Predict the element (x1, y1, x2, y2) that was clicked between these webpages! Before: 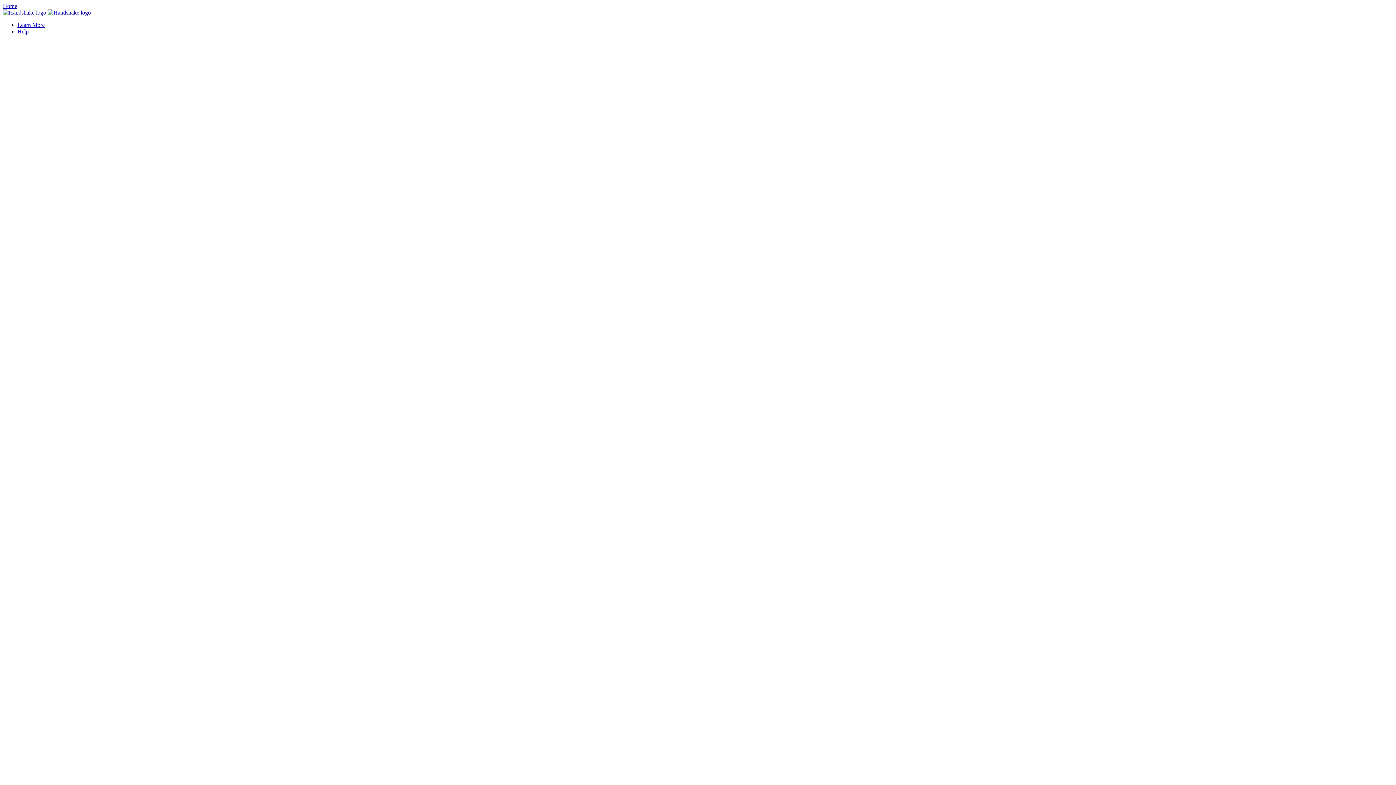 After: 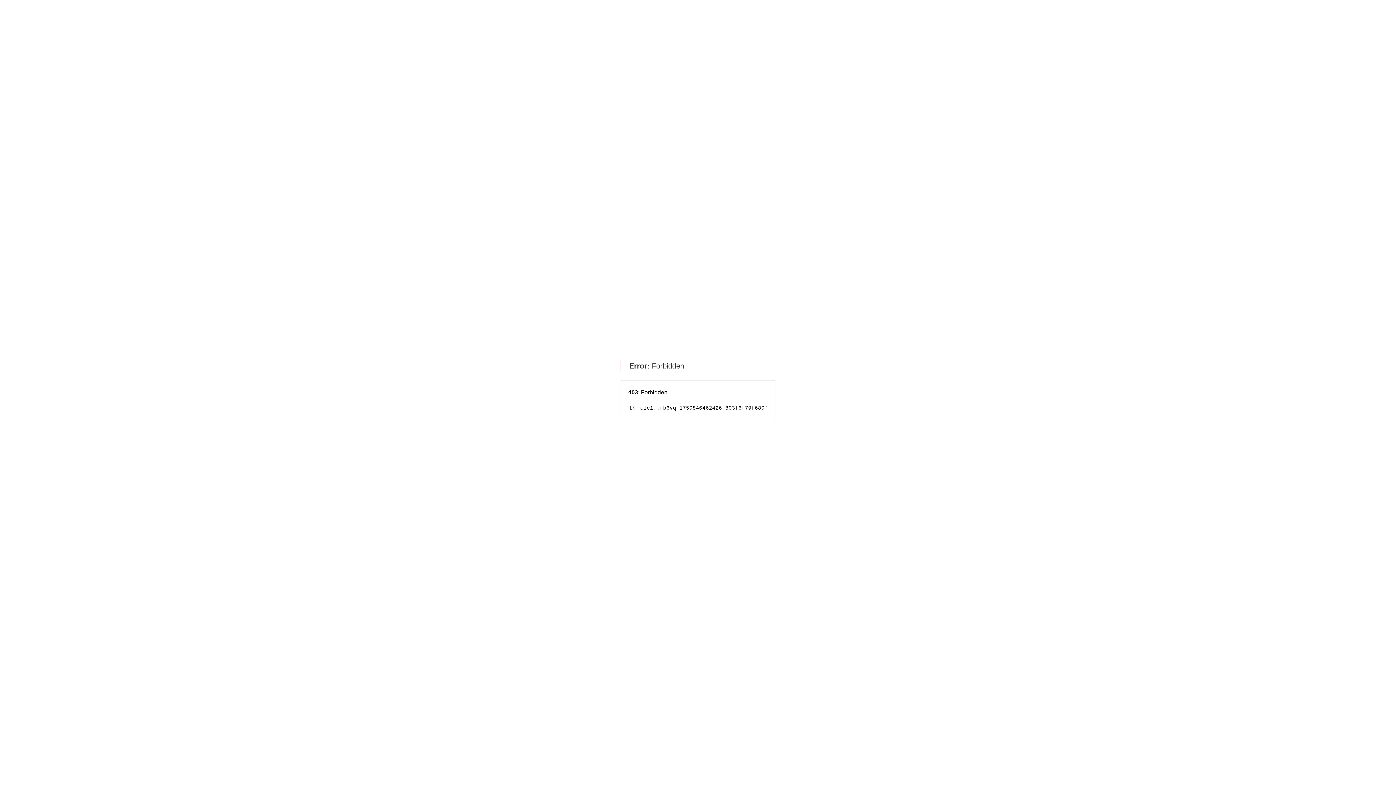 Action: label: Learn More bbox: (17, 21, 44, 28)